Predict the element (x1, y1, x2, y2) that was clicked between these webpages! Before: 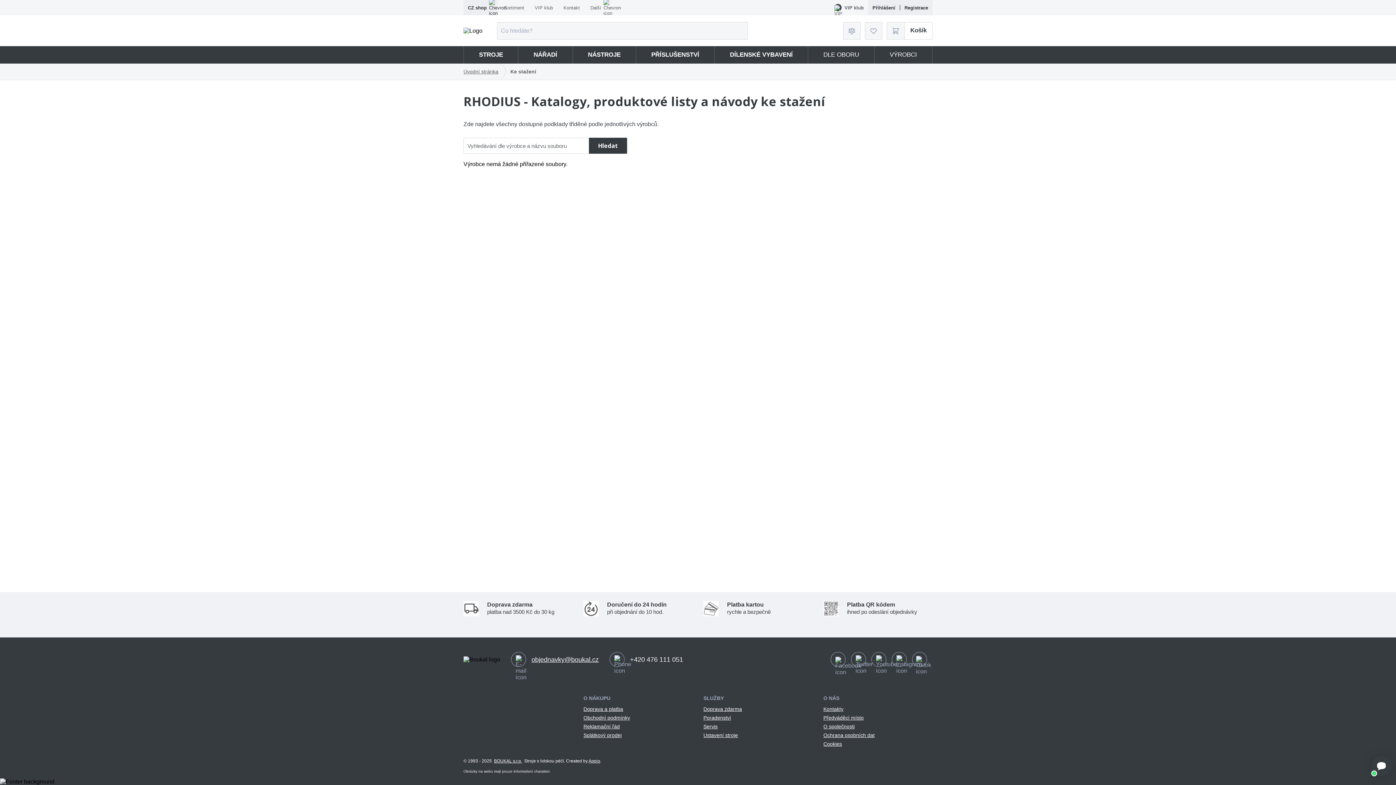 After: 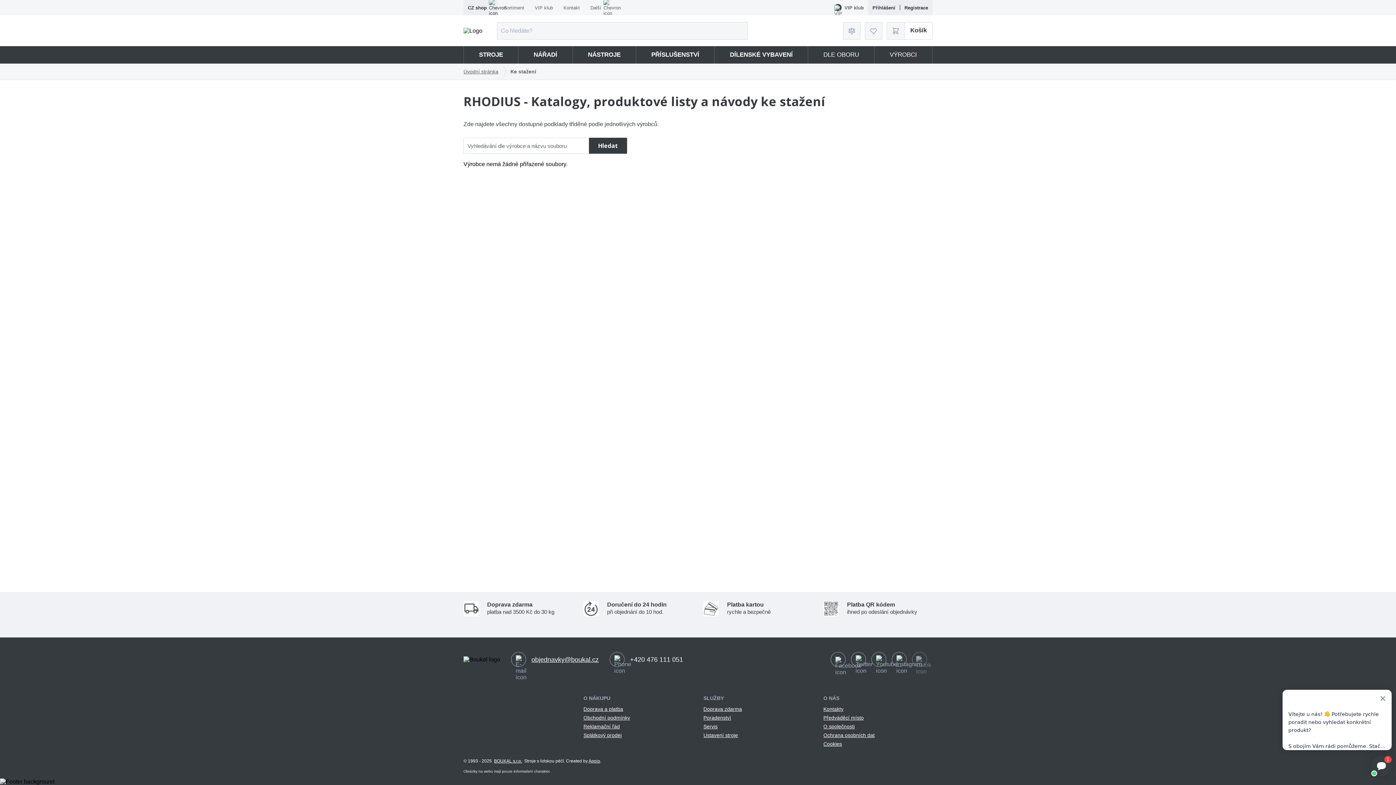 Action: bbox: (912, 652, 927, 667)